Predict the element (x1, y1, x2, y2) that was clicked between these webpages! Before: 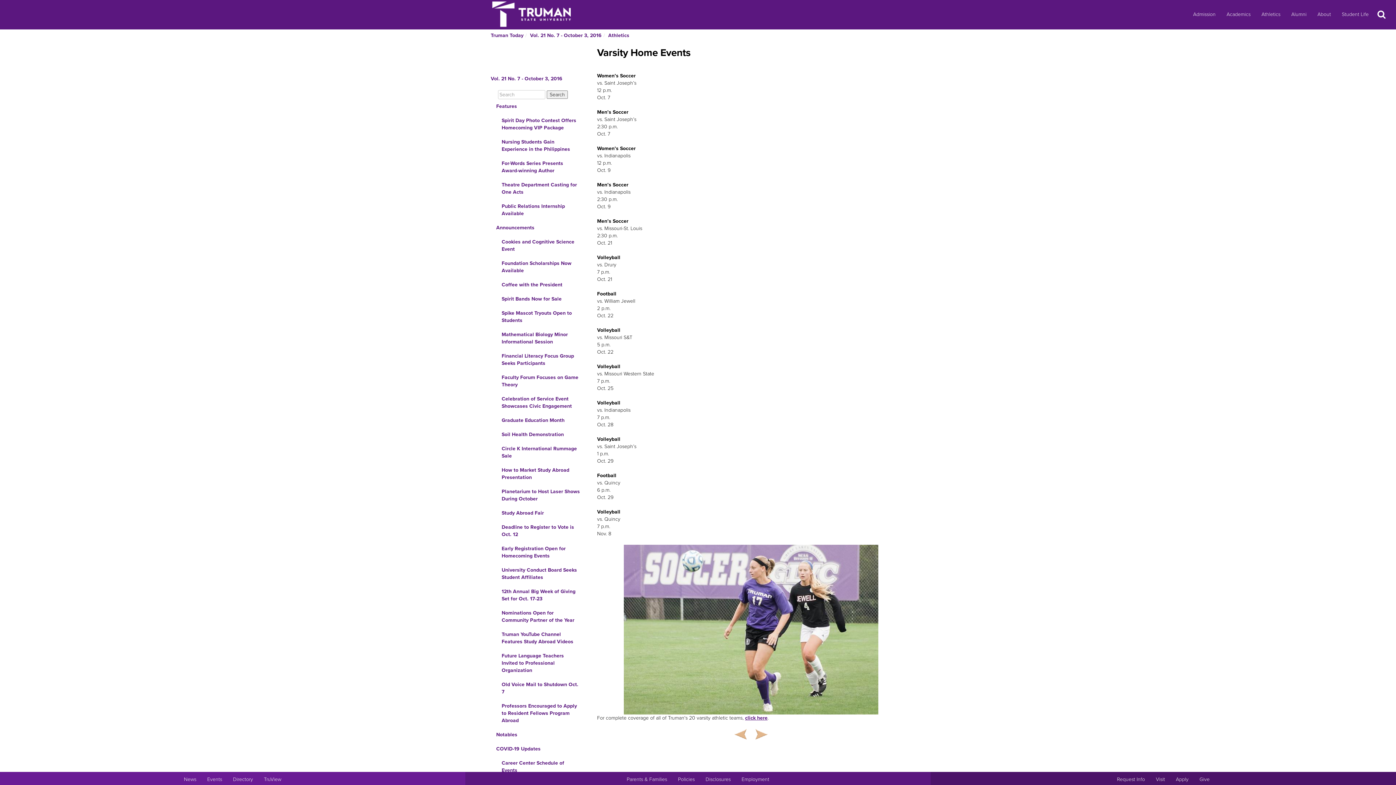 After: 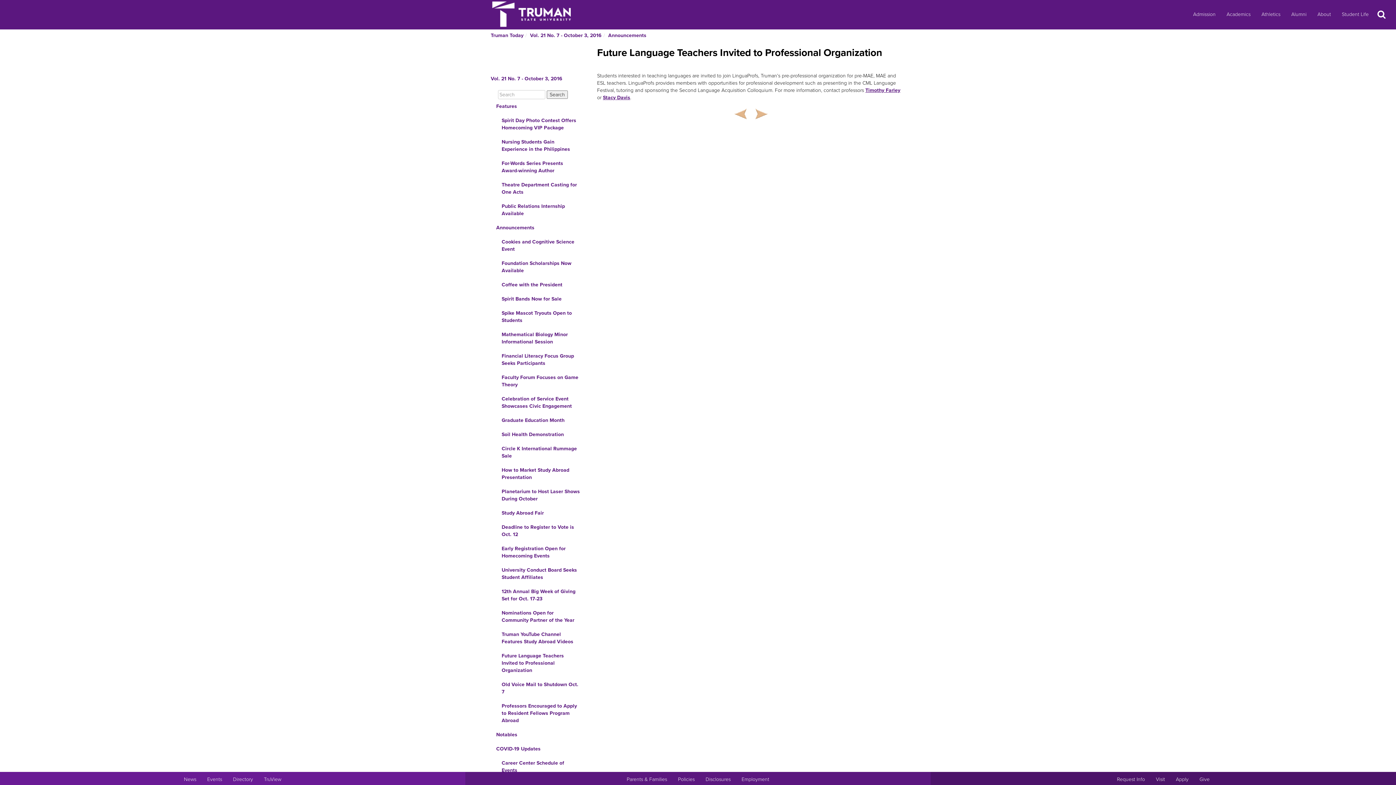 Action: bbox: (490, 649, 586, 678) label: Future Language Teachers Invited to Professional Organization